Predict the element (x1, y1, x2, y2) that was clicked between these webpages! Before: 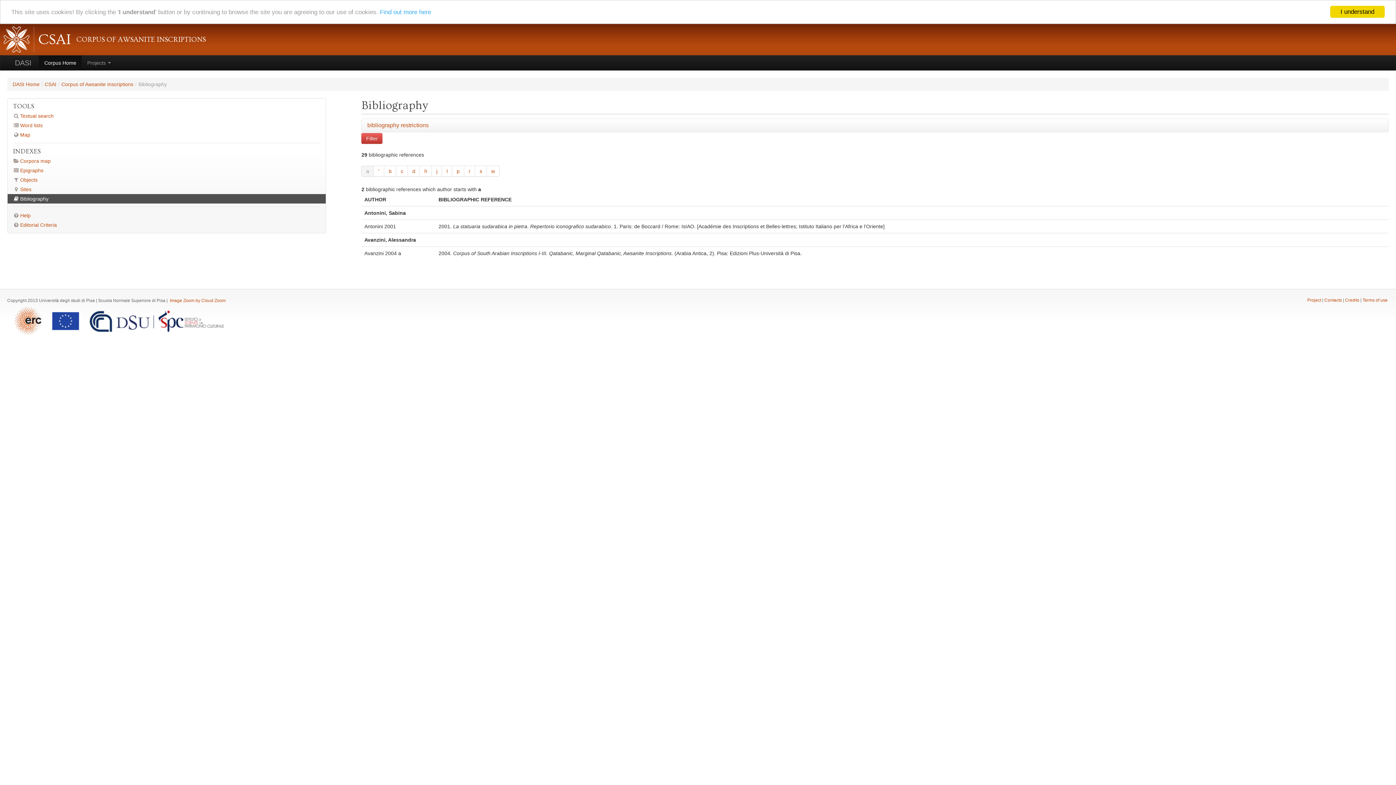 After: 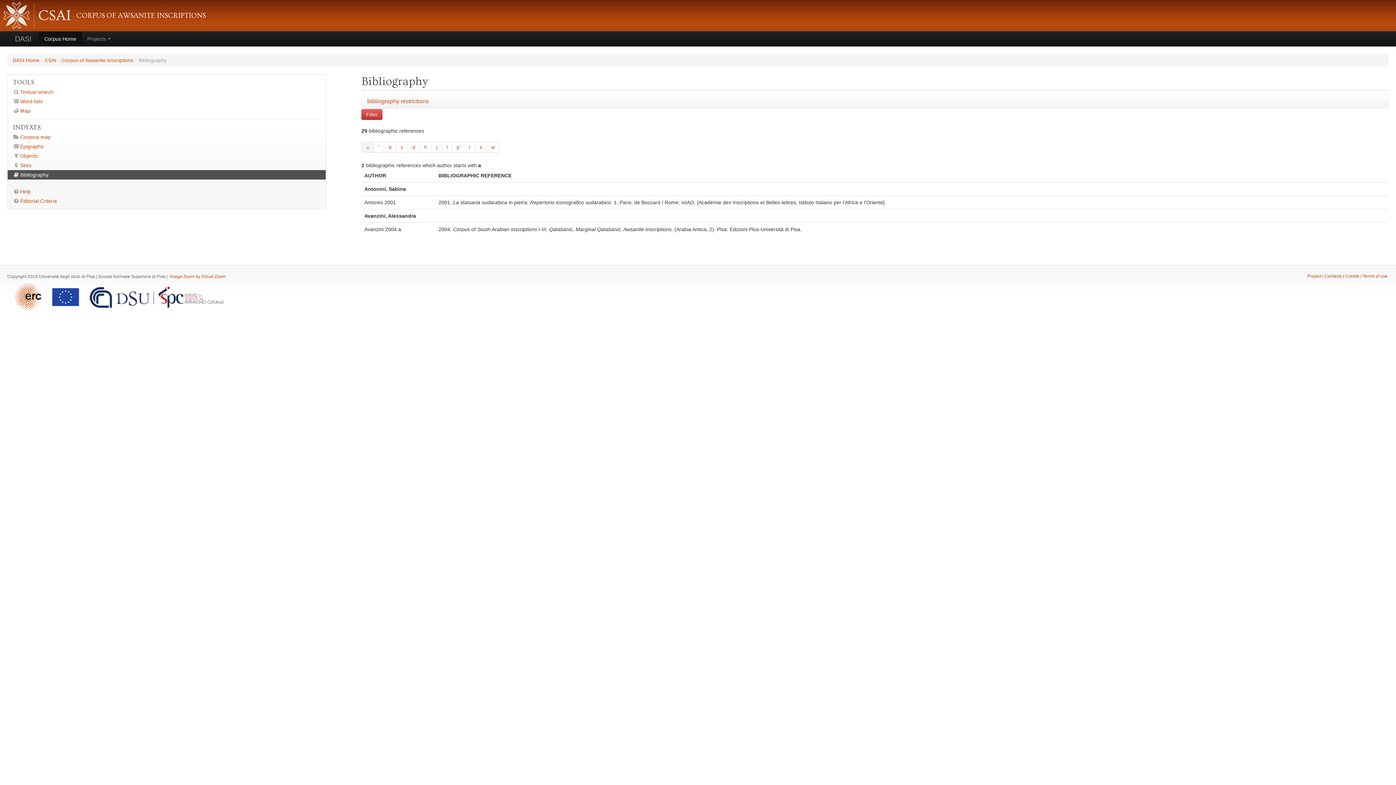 Action: label: I understand bbox: (1330, 5, 1385, 17)